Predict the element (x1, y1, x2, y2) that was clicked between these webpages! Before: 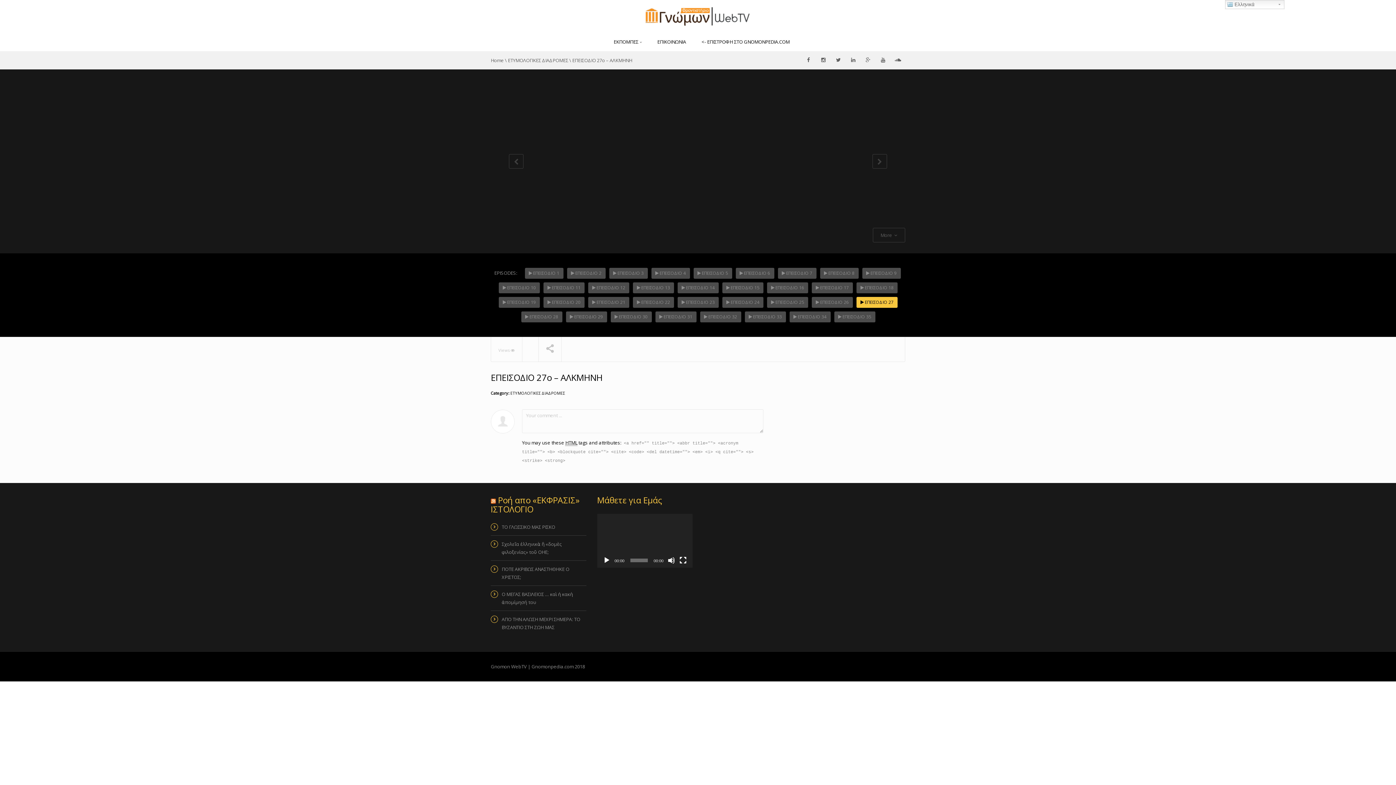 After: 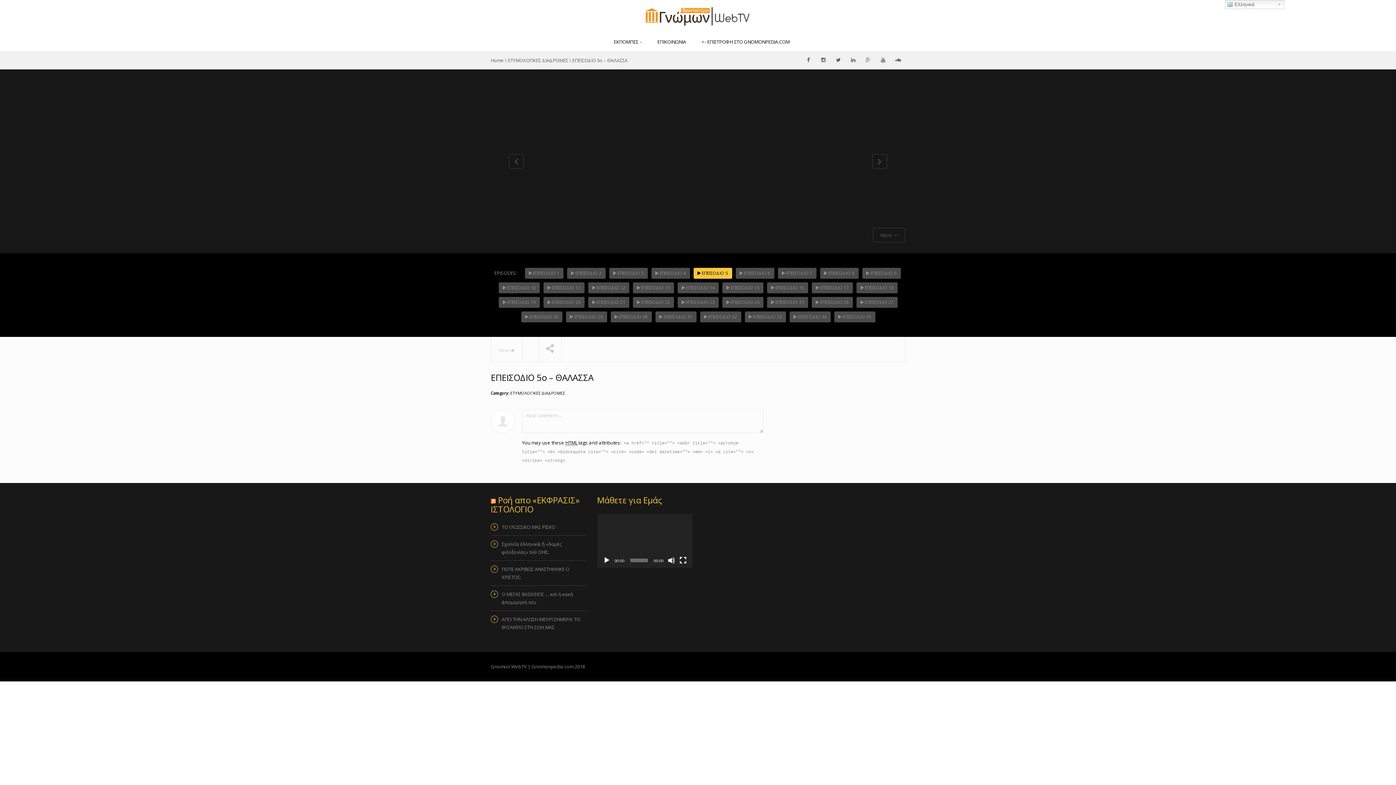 Action: label:  ΕΠΕΙΣΟΔΙΟ 5 bbox: (693, 268, 732, 279)